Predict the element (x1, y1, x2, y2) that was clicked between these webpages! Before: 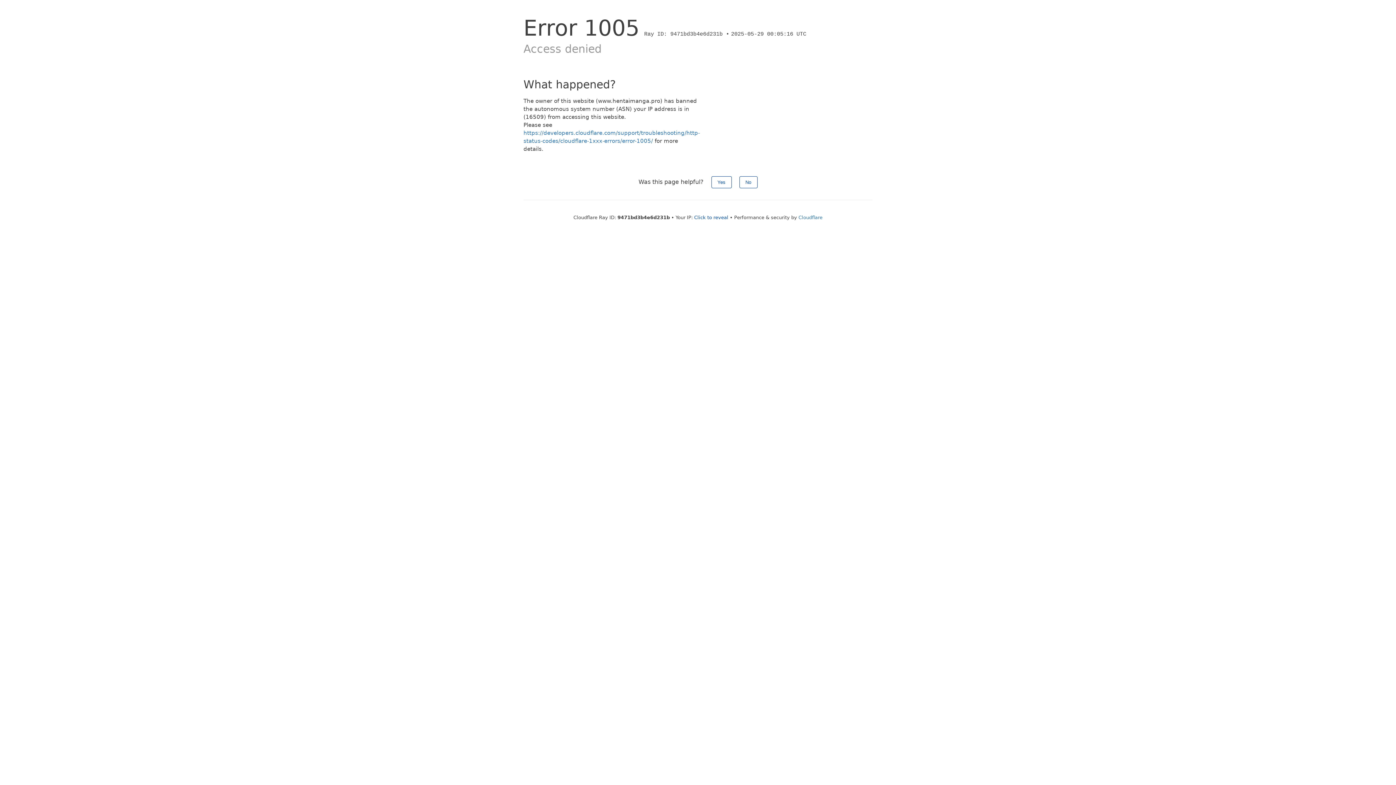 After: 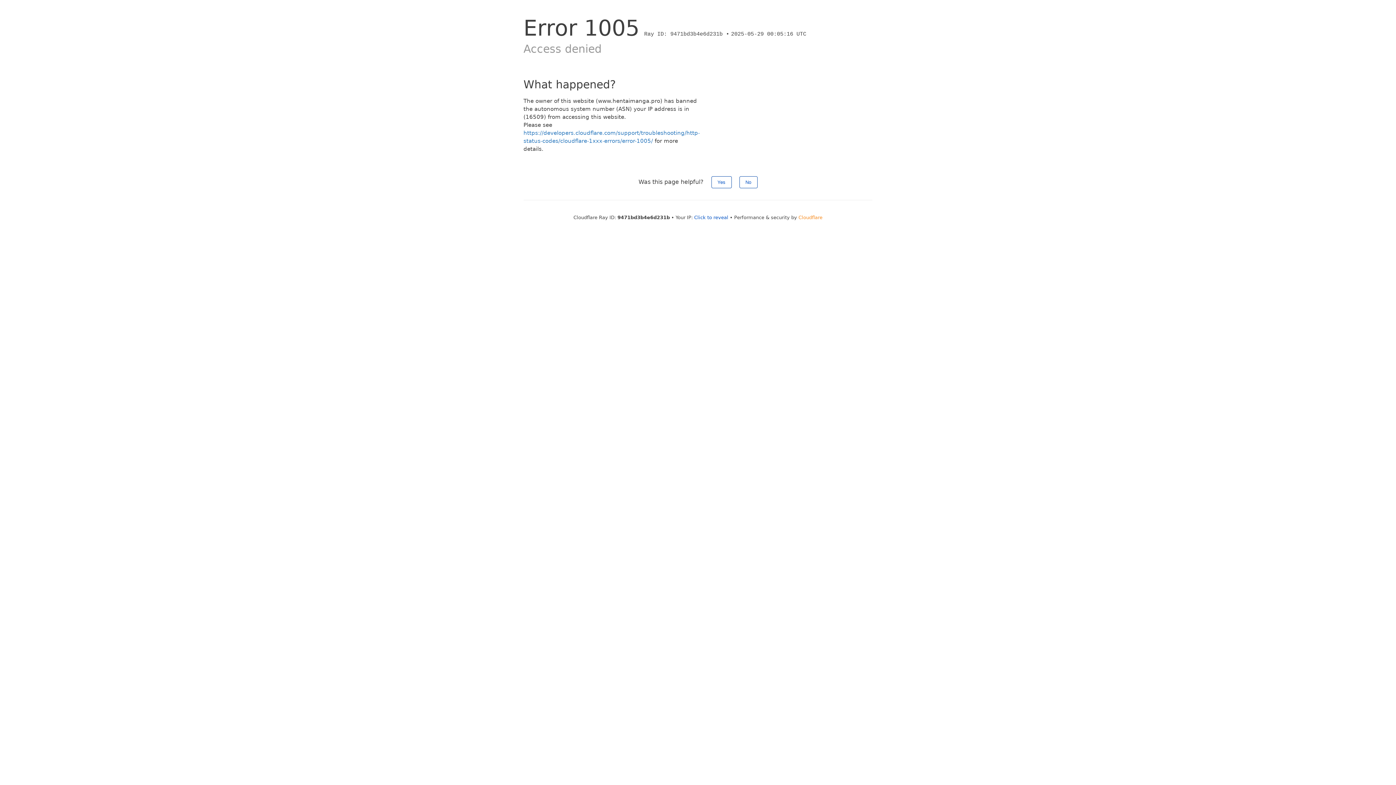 Action: bbox: (798, 214, 822, 220) label: Cloudflare